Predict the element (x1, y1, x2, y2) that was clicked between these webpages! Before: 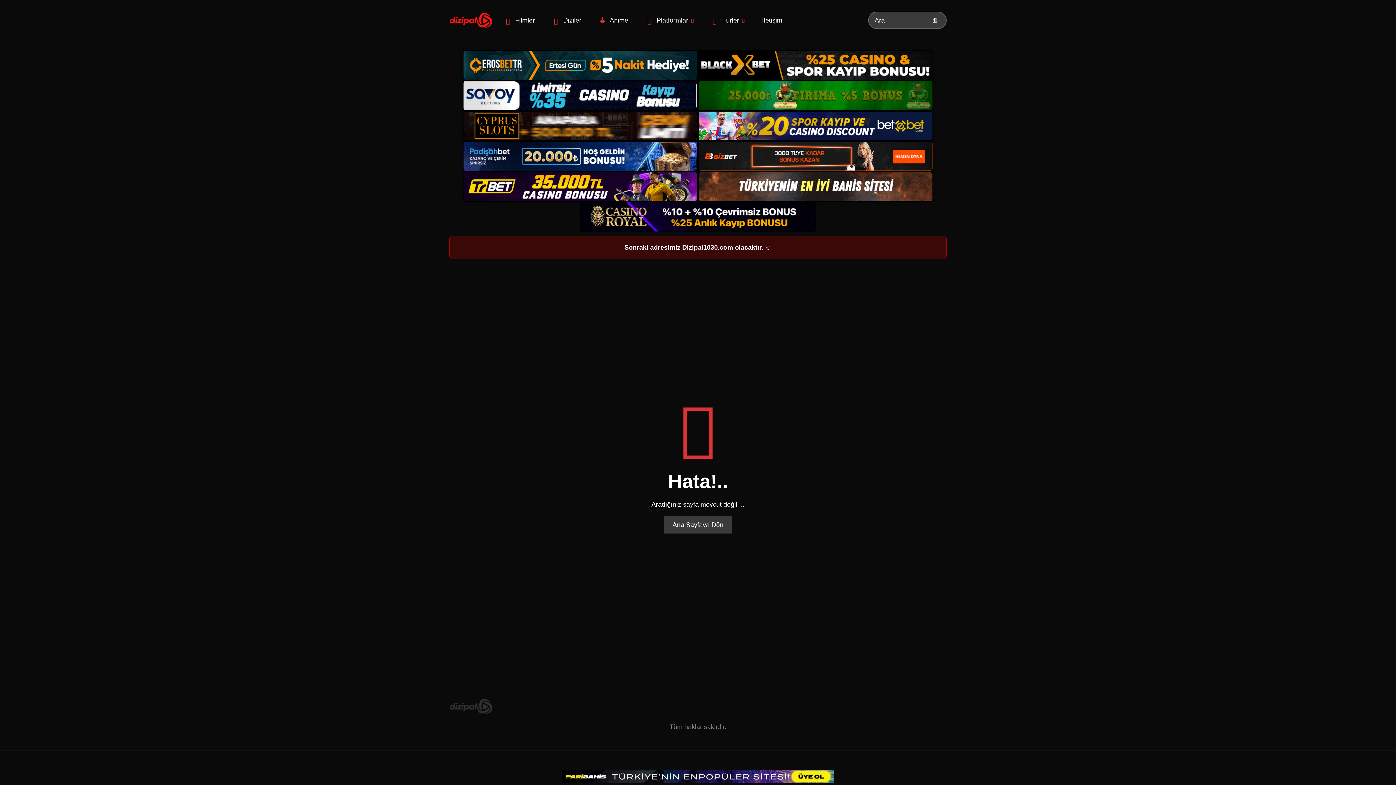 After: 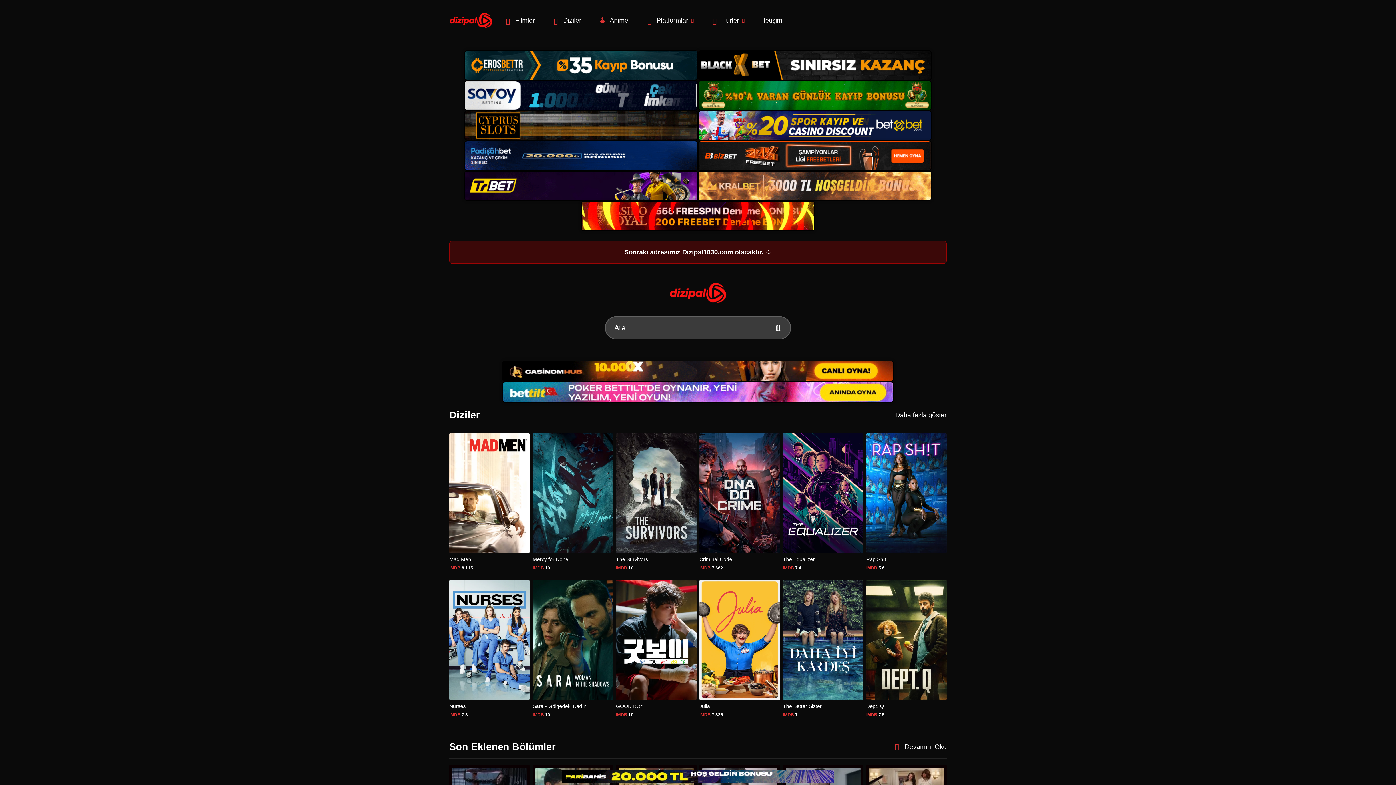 Action: bbox: (664, 516, 732, 533) label: Ana Sayfaya Dön